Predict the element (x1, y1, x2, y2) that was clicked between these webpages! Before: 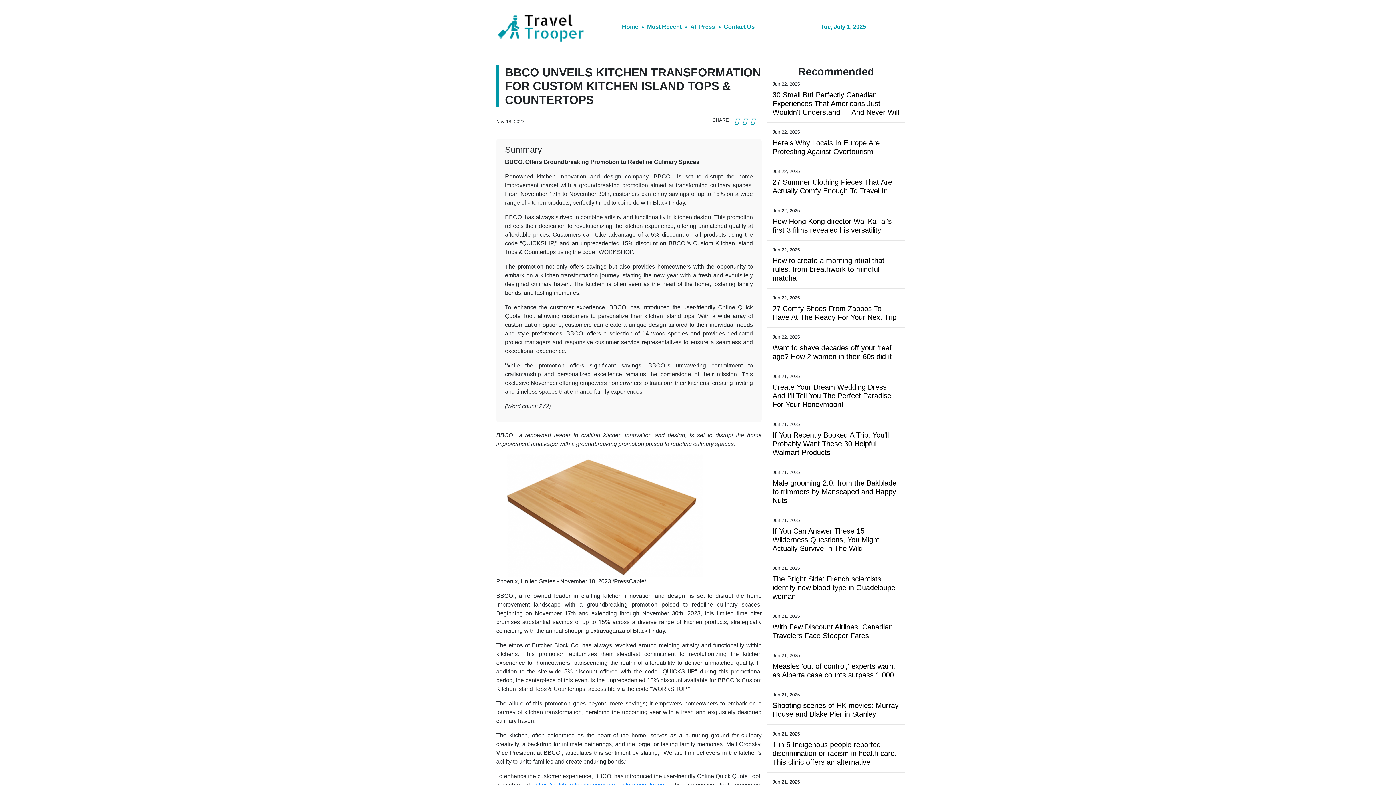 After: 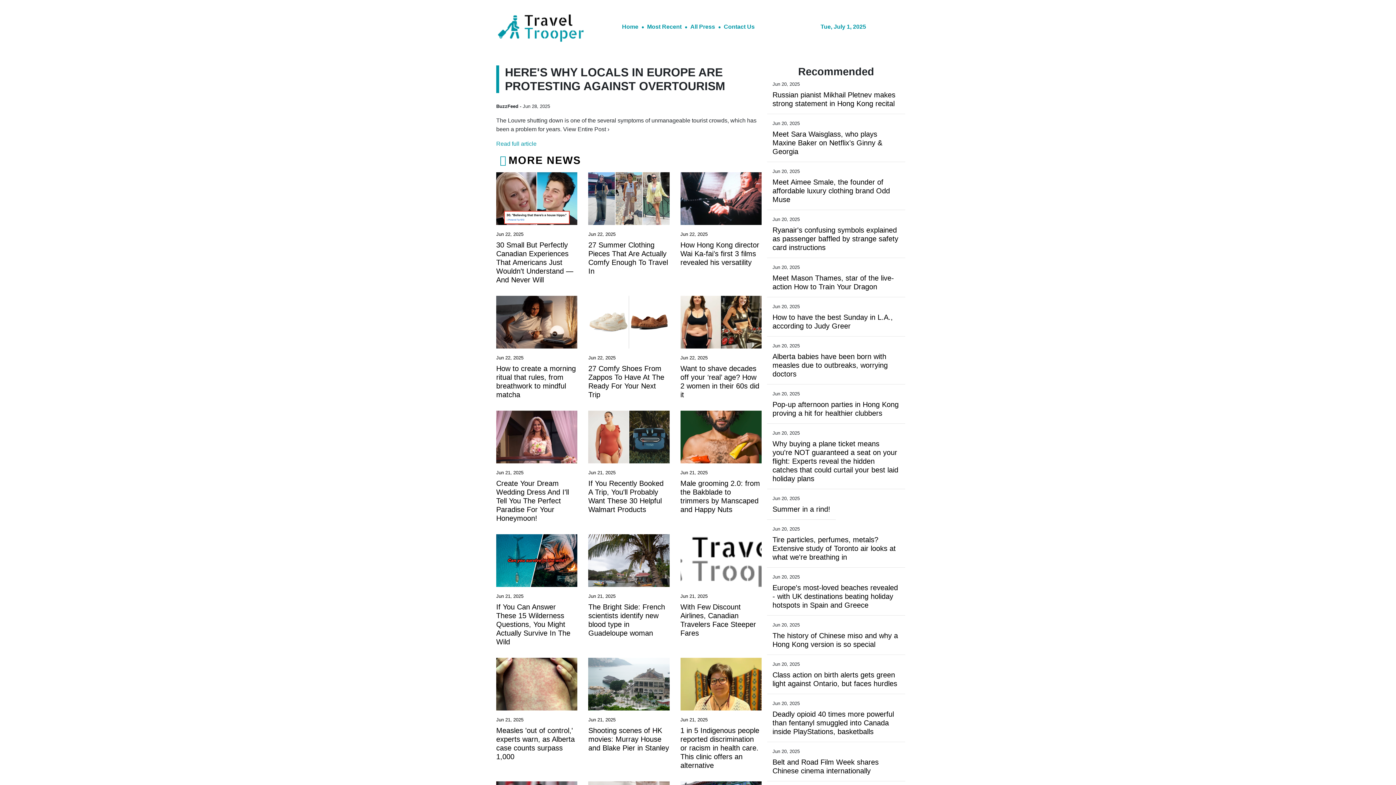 Action: bbox: (772, 138, 900, 156) label: Here's Why Locals In Europe Are Protesting Against Overtourism